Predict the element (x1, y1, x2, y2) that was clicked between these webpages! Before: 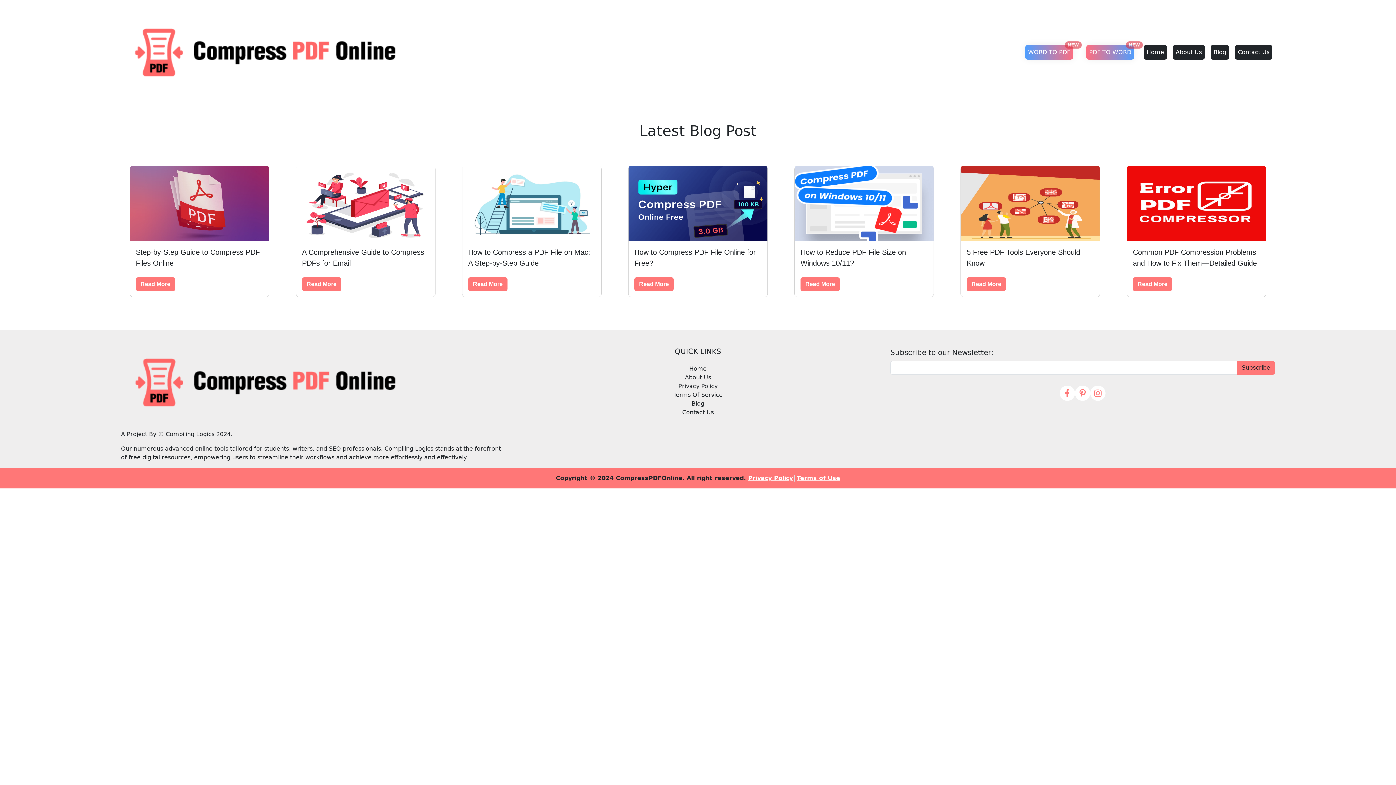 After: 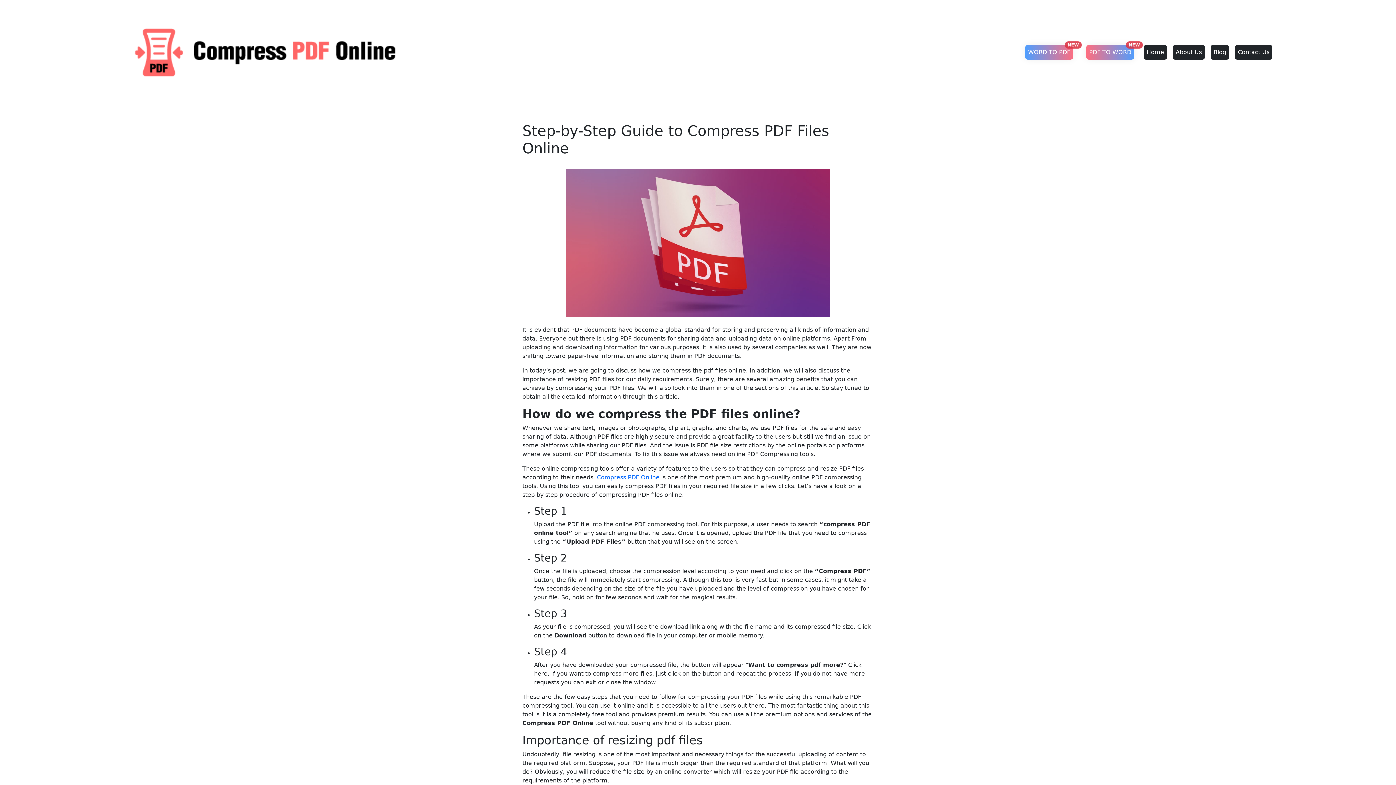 Action: label: Step-by-Step Guide to Compress PDF Files Online bbox: (135, 246, 263, 268)